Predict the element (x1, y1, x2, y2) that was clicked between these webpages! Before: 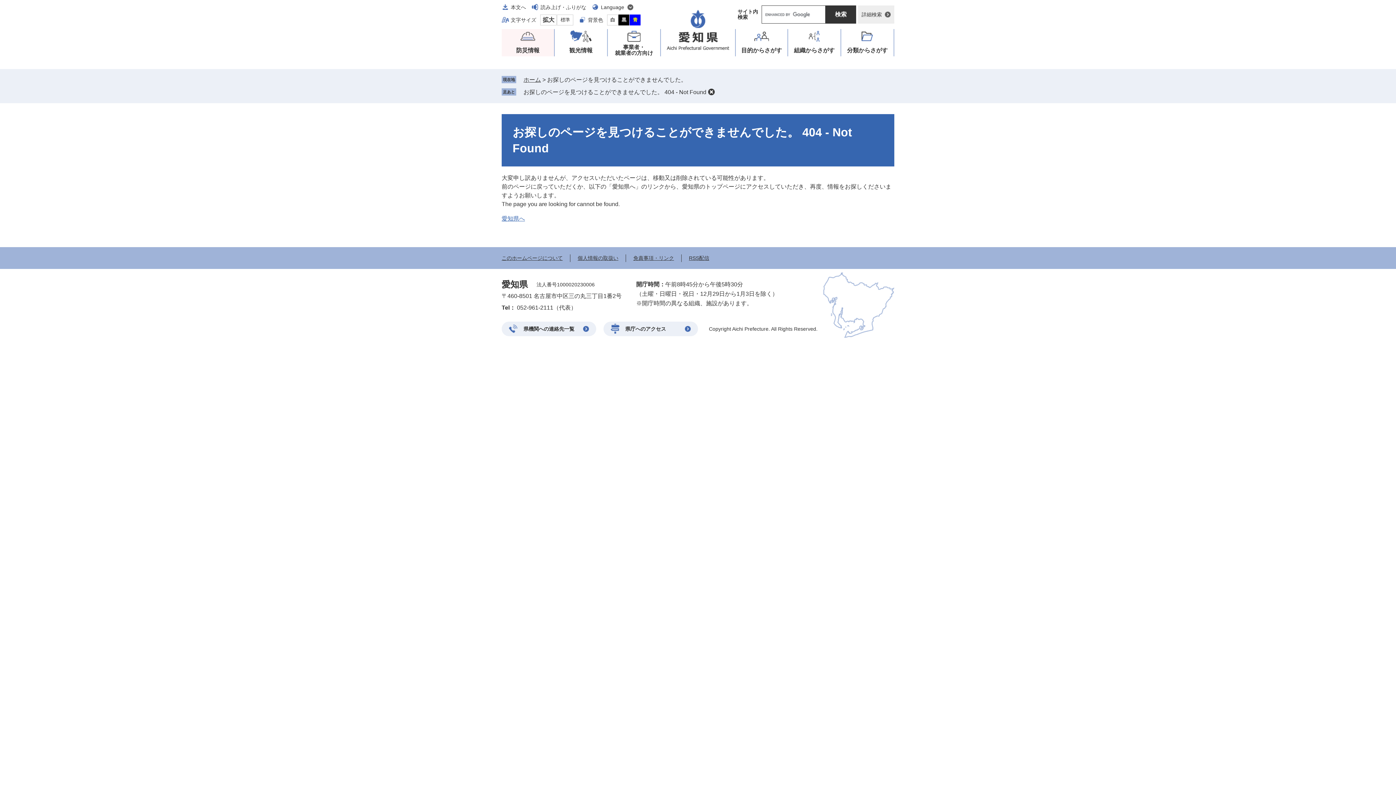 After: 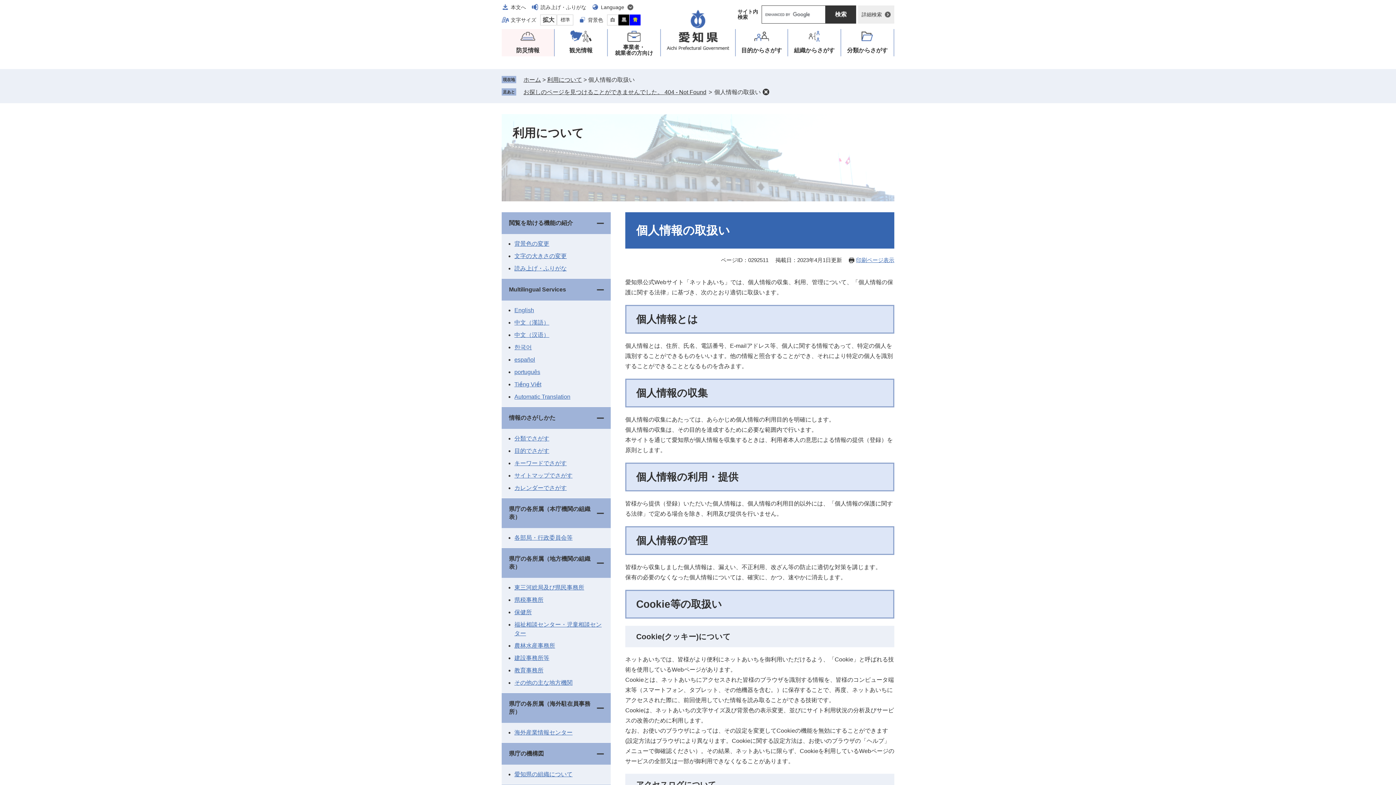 Action: label: 個人情報の取扱い bbox: (577, 255, 618, 261)